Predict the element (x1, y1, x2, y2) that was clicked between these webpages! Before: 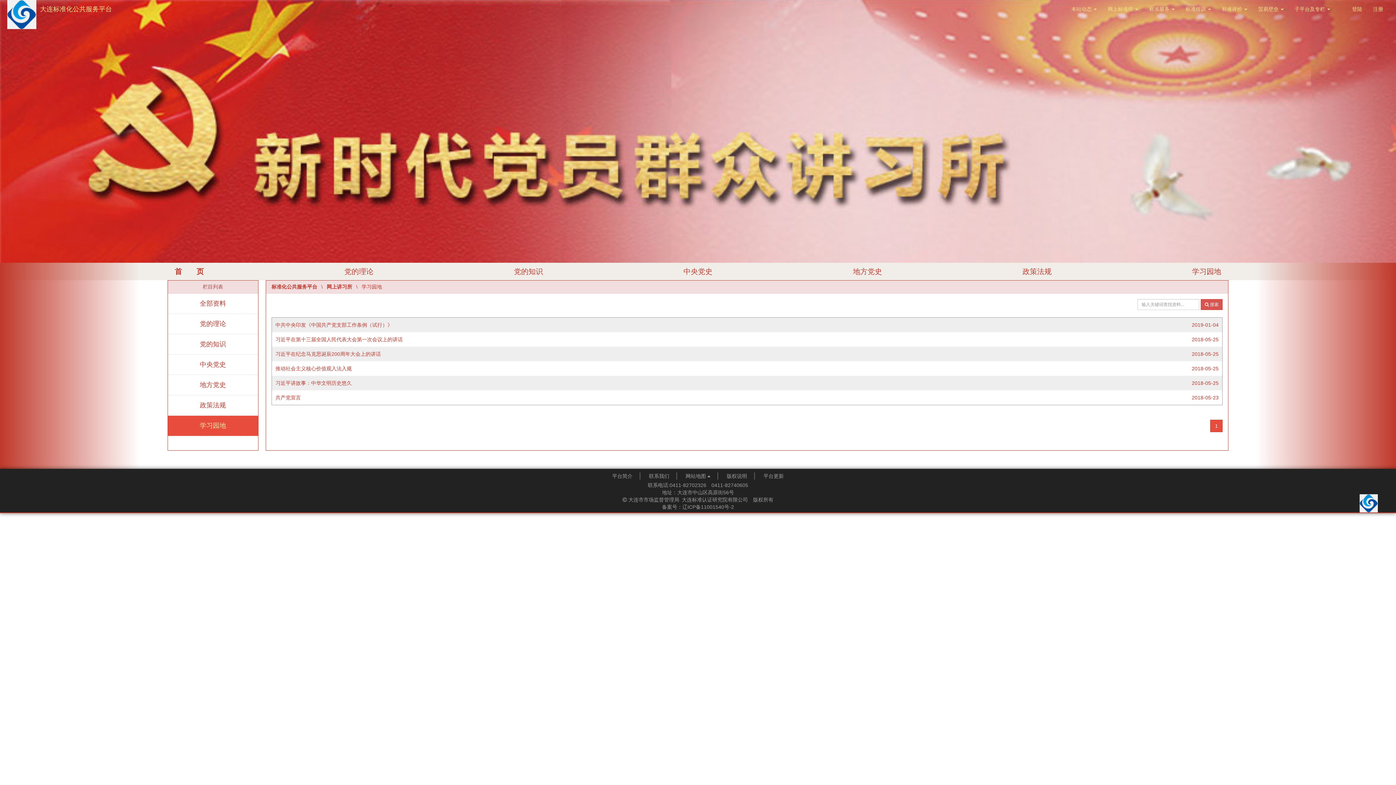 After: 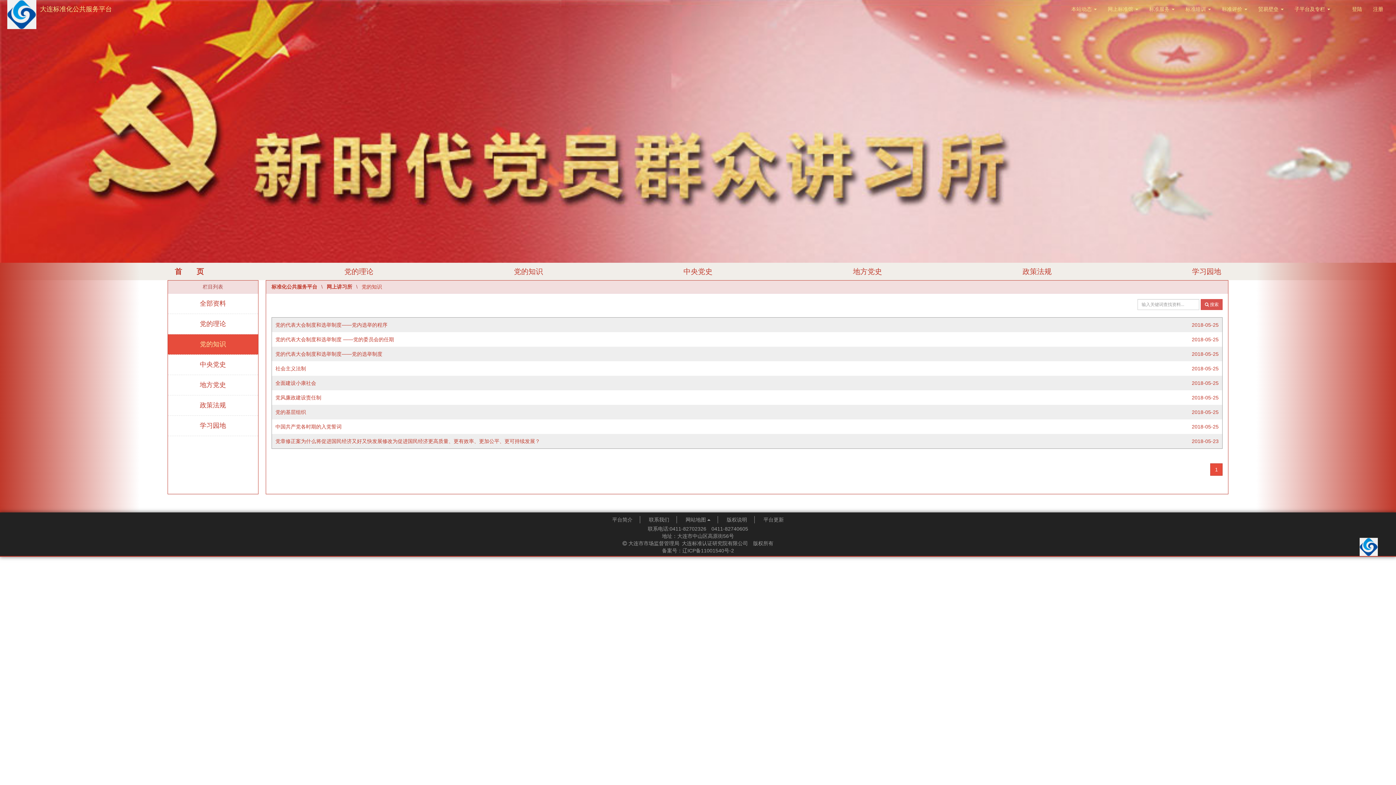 Action: label: 党的知识 bbox: (506, 262, 550, 280)